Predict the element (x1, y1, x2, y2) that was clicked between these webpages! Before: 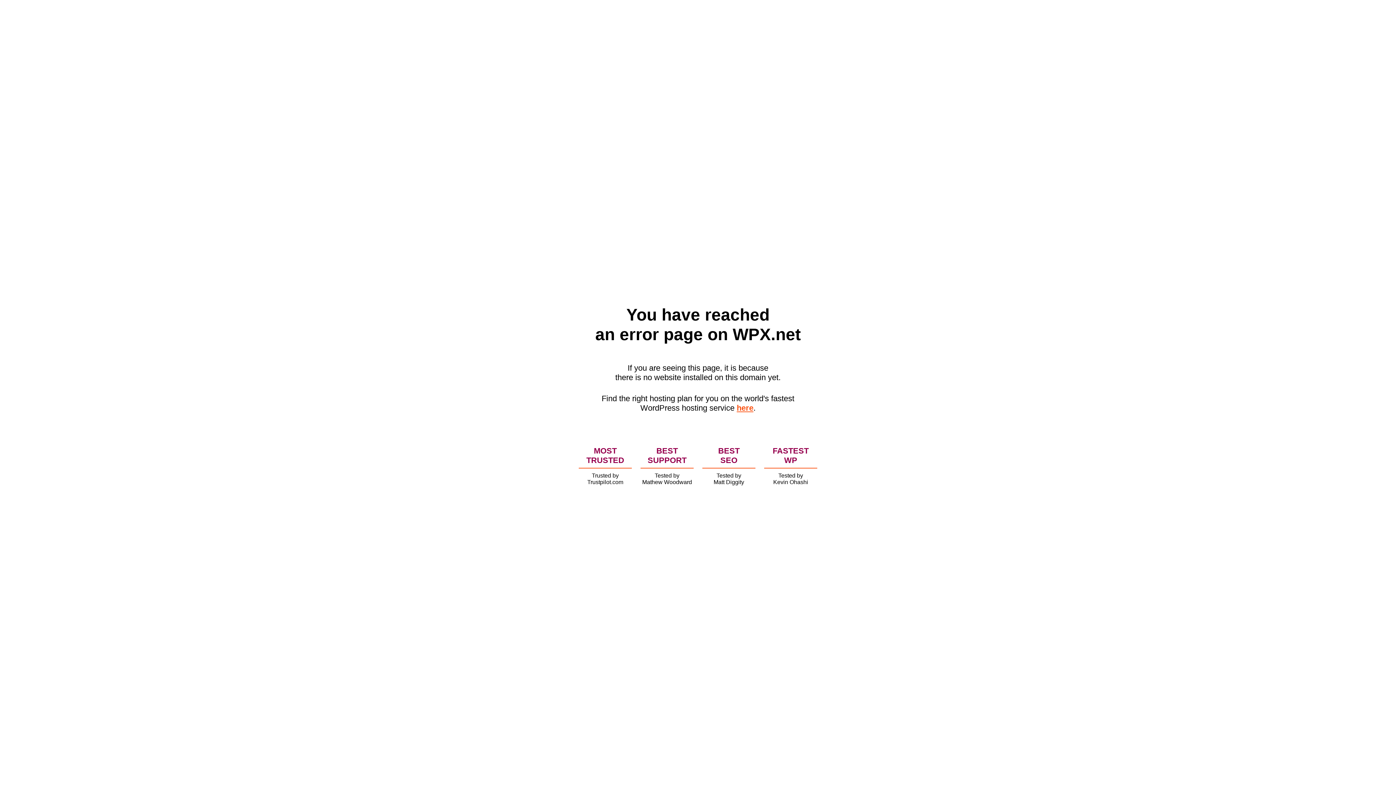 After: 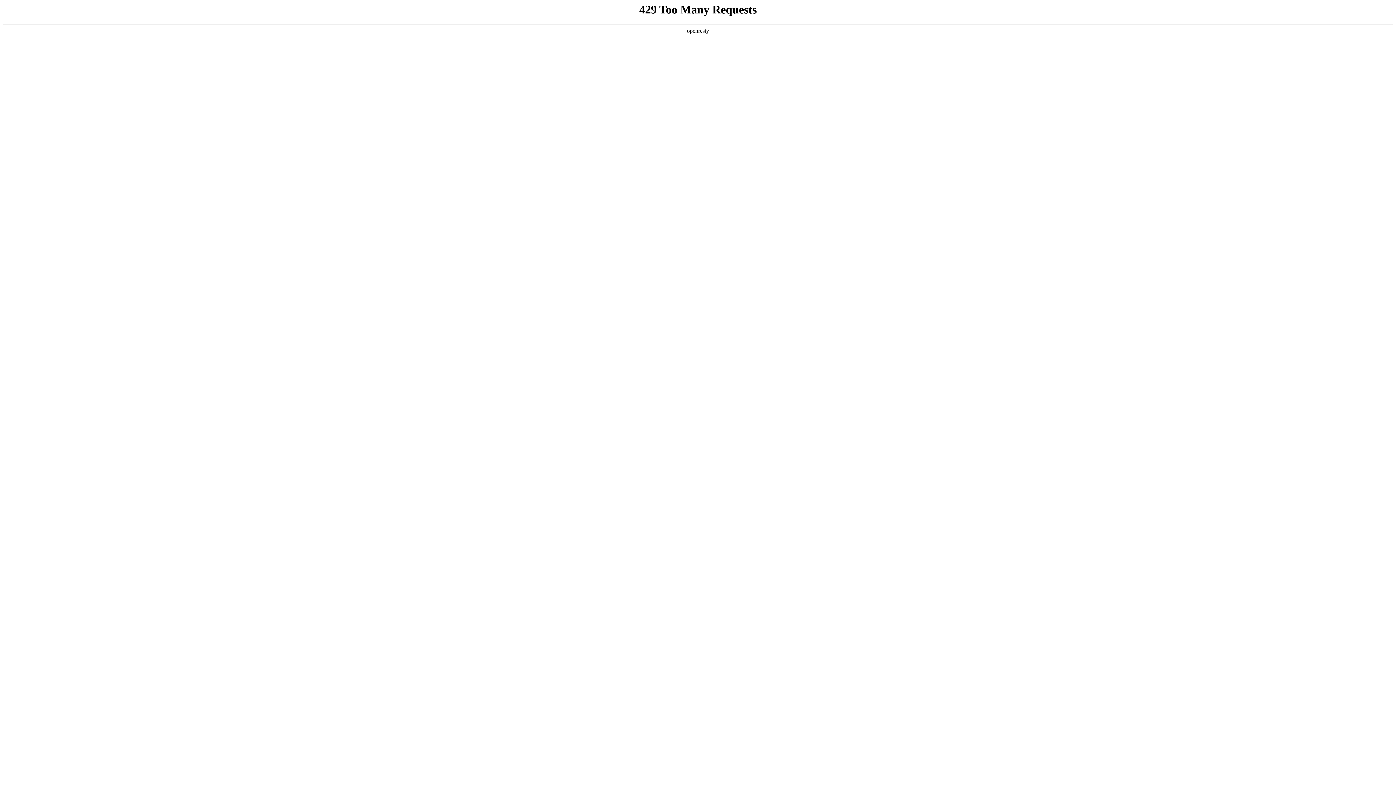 Action: label: here bbox: (736, 403, 753, 412)